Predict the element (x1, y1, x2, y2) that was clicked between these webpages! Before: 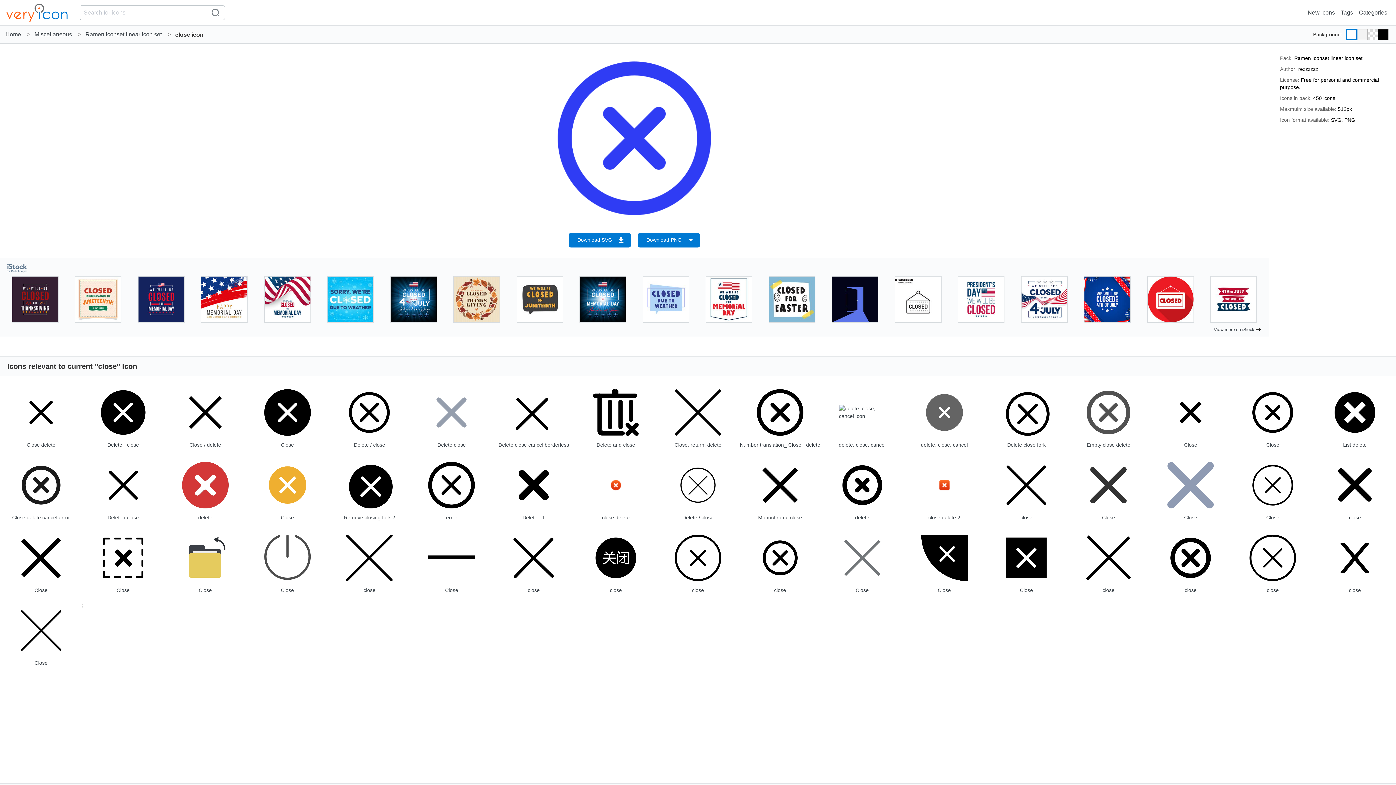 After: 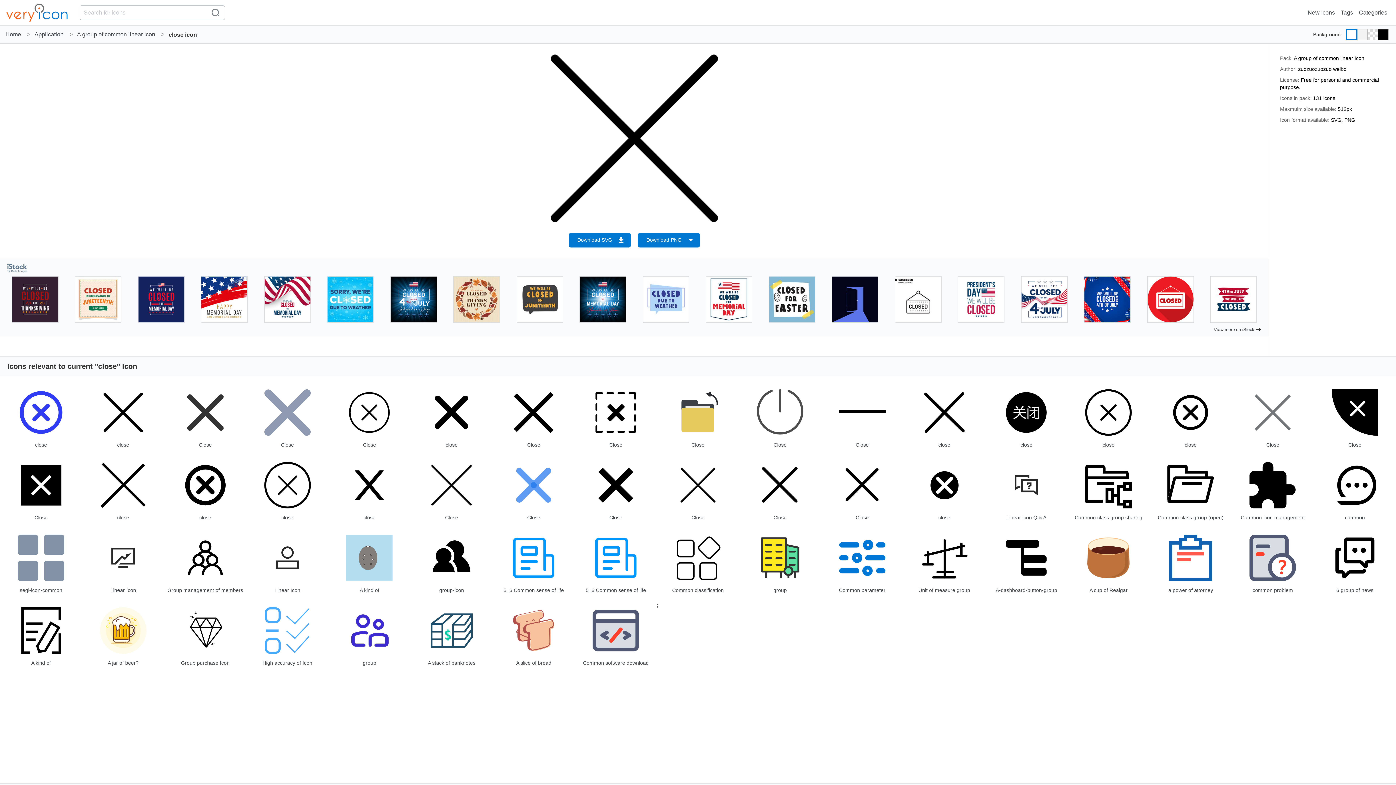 Action: label: close bbox: (363, 587, 375, 593)